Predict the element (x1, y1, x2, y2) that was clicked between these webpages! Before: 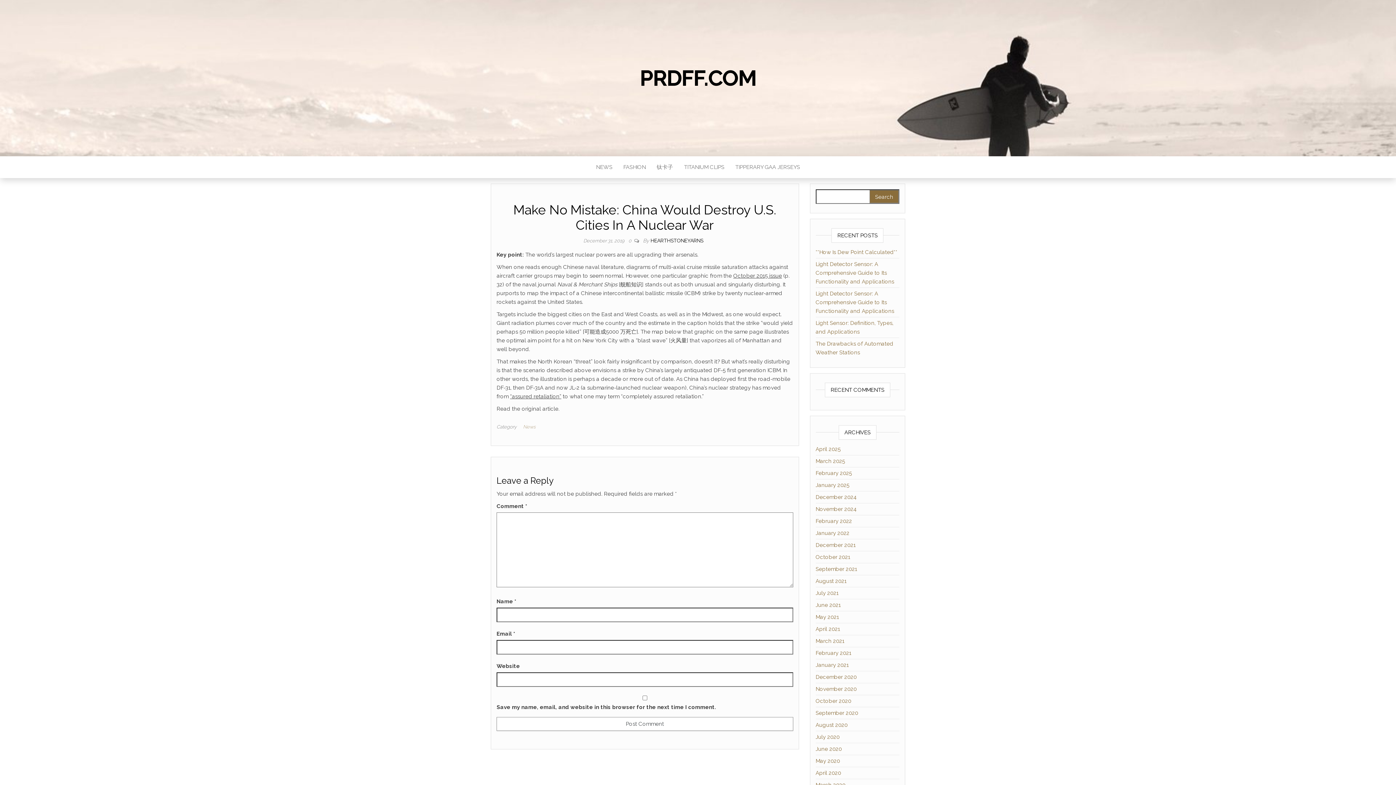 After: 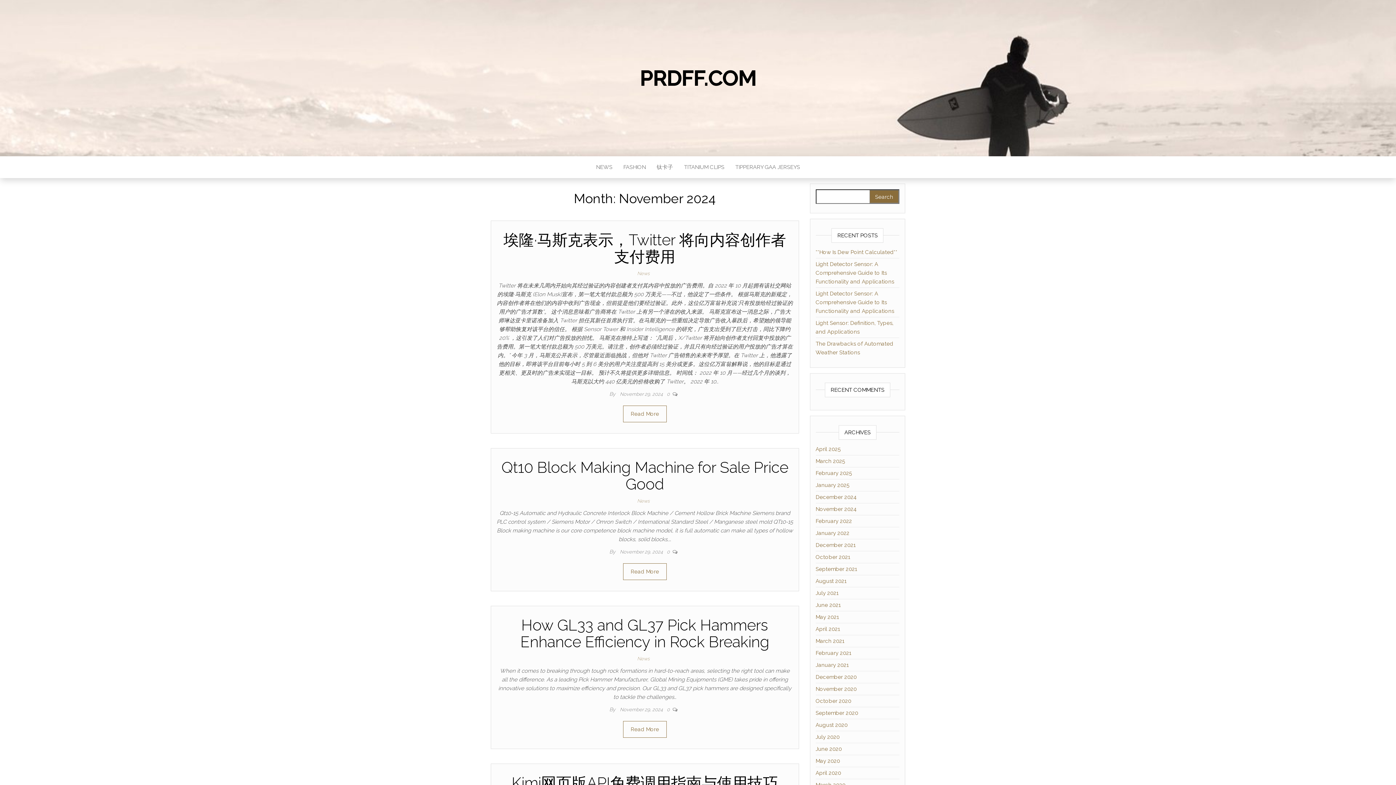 Action: bbox: (815, 506, 856, 512) label: November 2024